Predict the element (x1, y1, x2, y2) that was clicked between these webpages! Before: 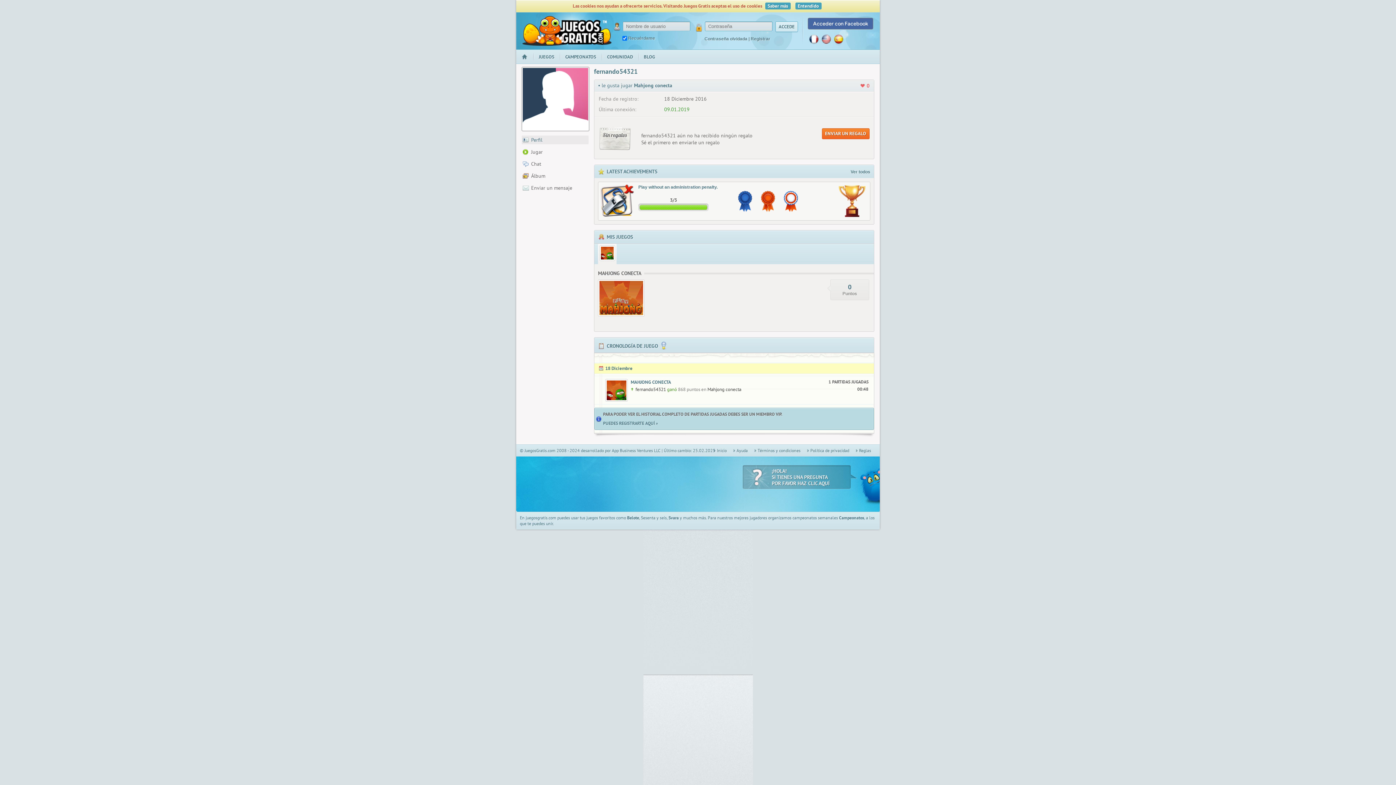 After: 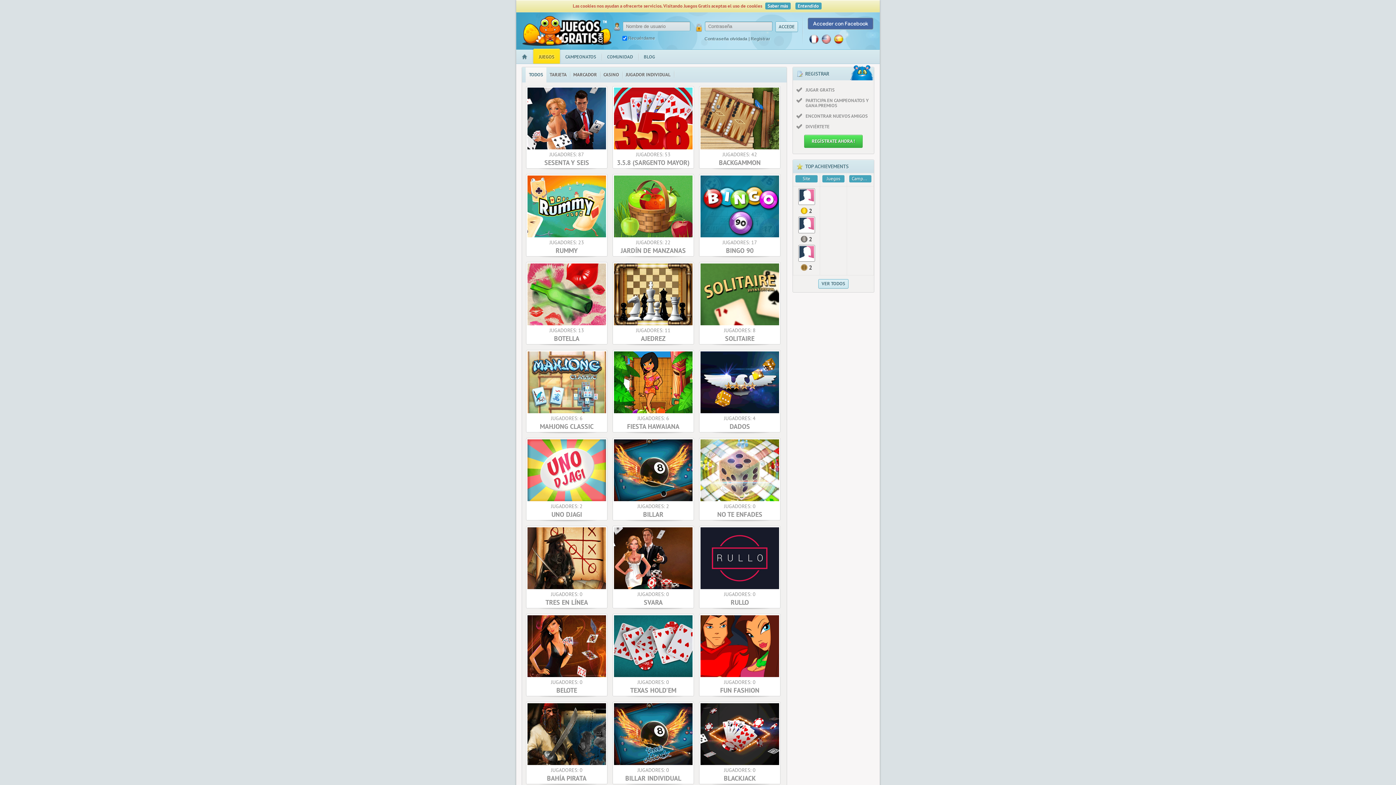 Action: bbox: (533, 49, 560, 63) label: JUEGOS